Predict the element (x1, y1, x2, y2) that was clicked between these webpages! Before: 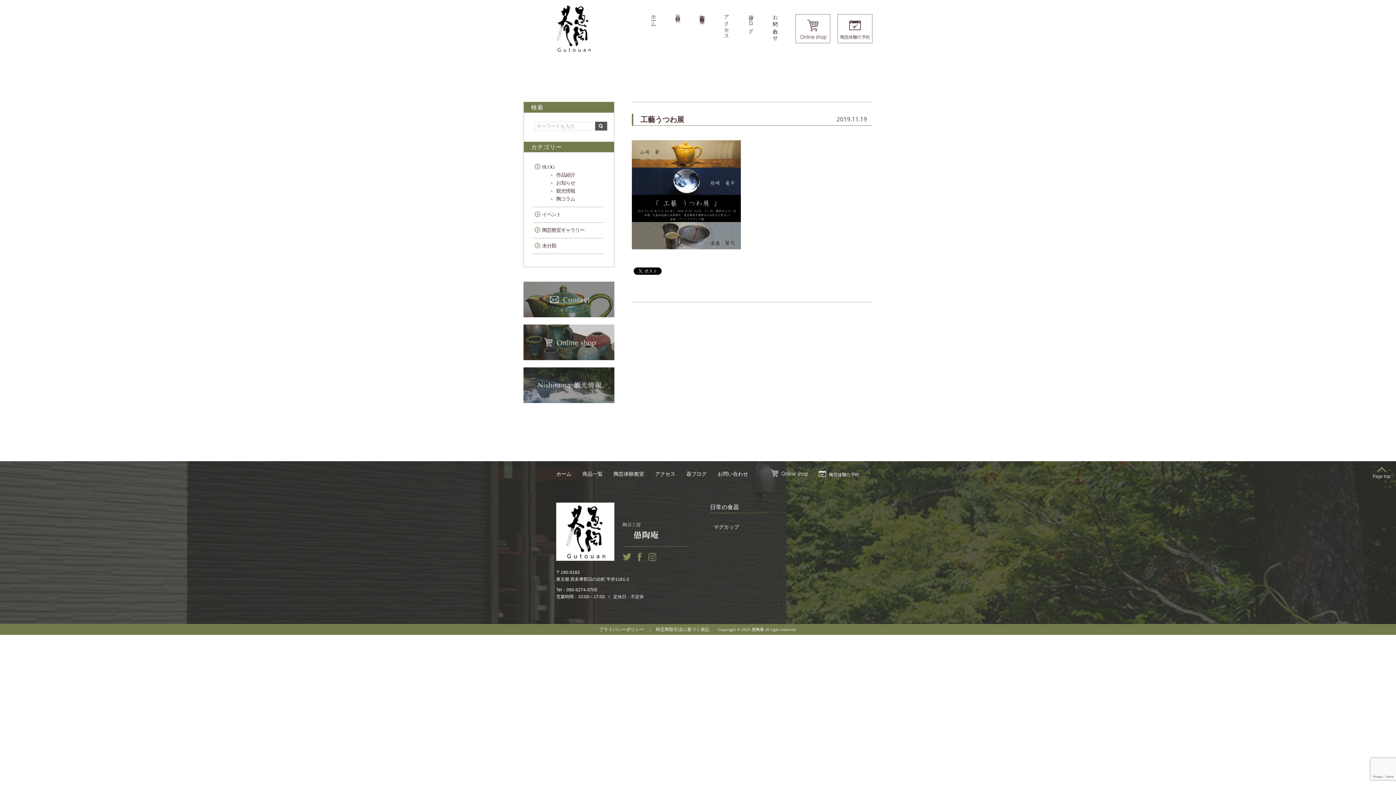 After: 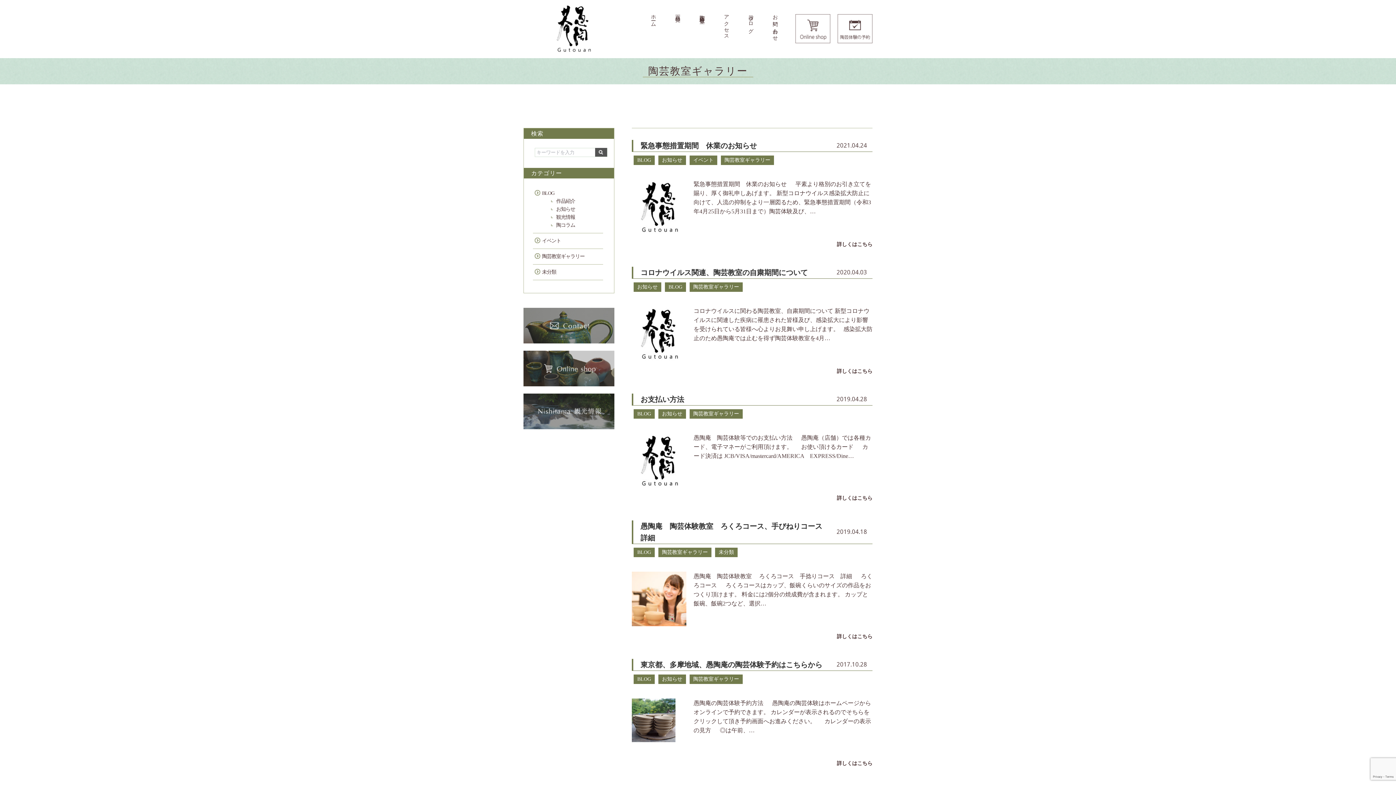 Action: label: 陶芸教室ギャラリー bbox: (542, 227, 584, 233)